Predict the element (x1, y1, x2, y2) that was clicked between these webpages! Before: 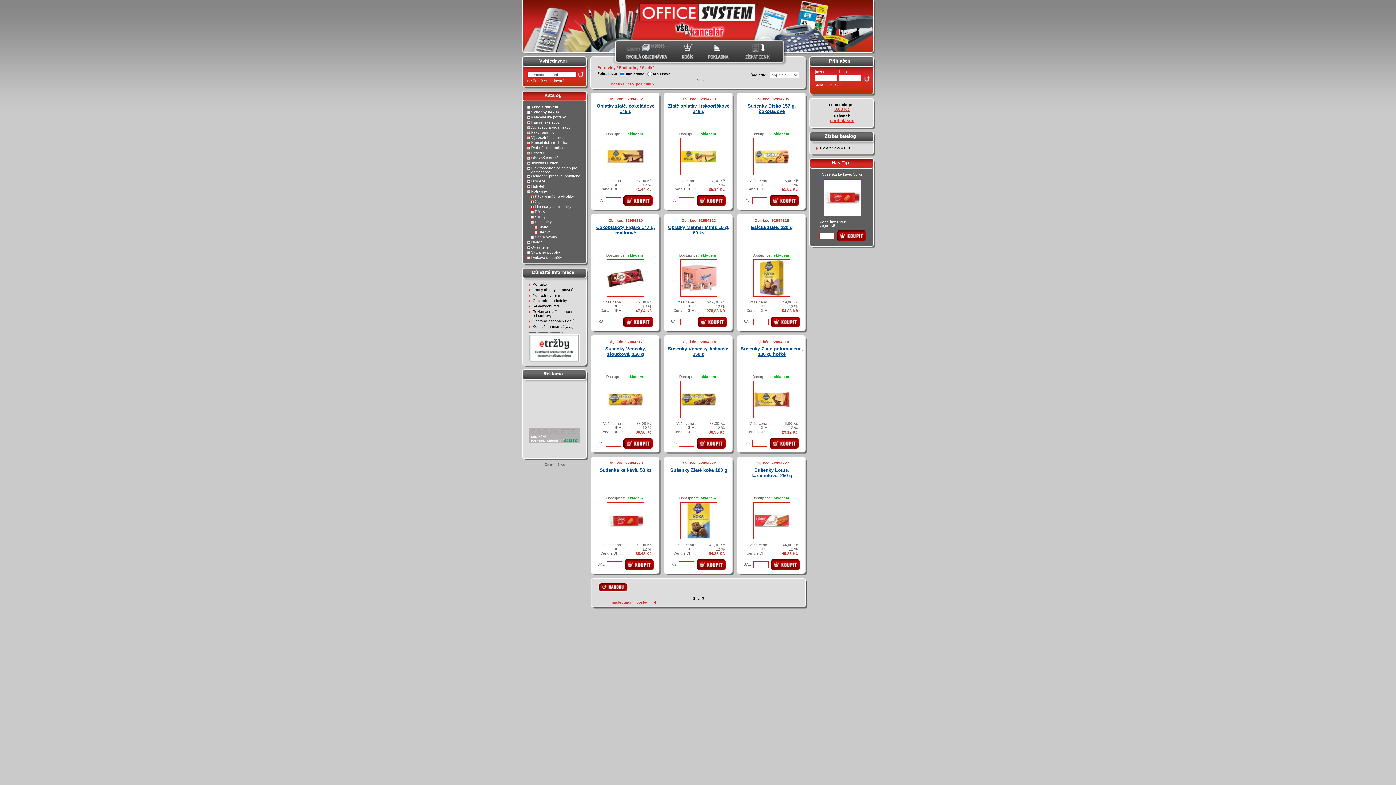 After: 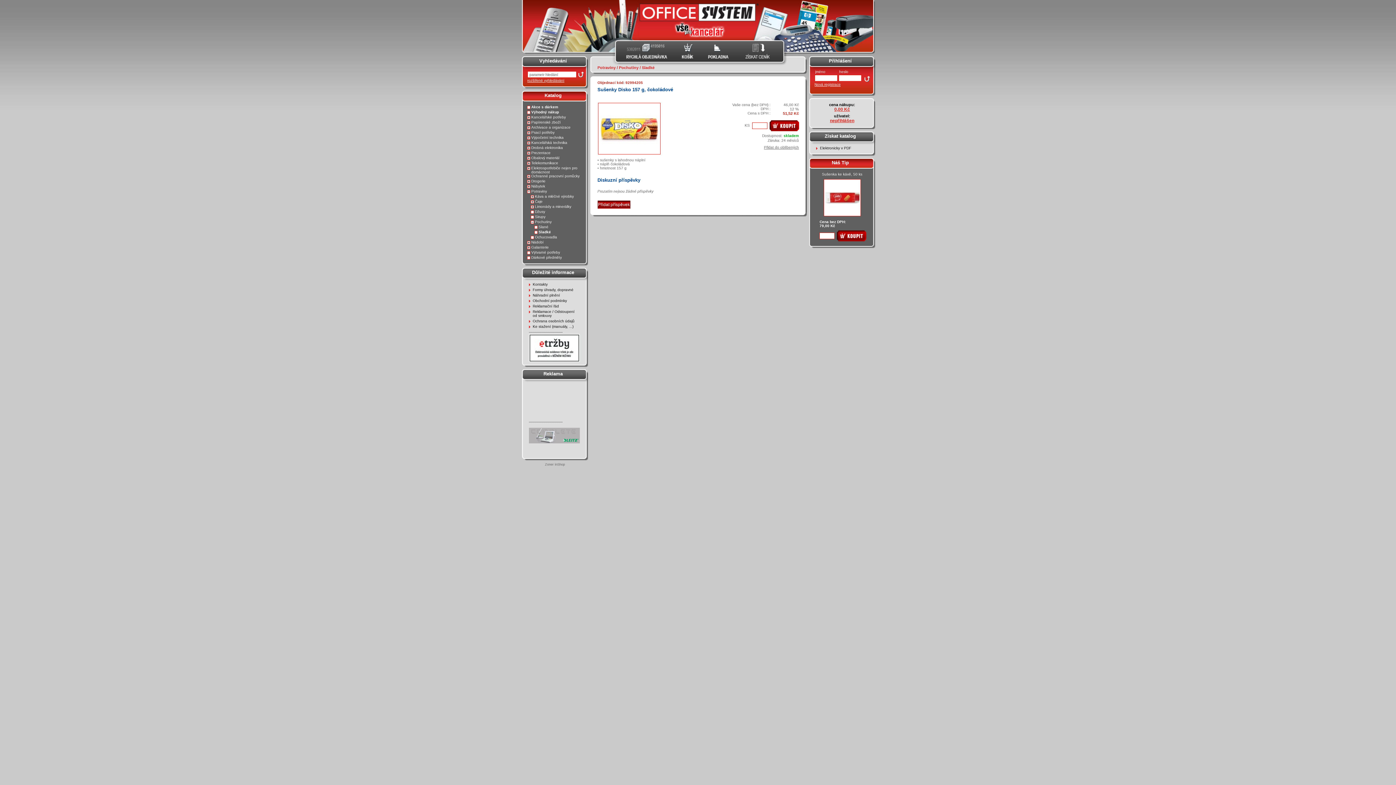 Action: label: Sušenky Disko 157 g, čokoládové bbox: (747, 103, 796, 114)